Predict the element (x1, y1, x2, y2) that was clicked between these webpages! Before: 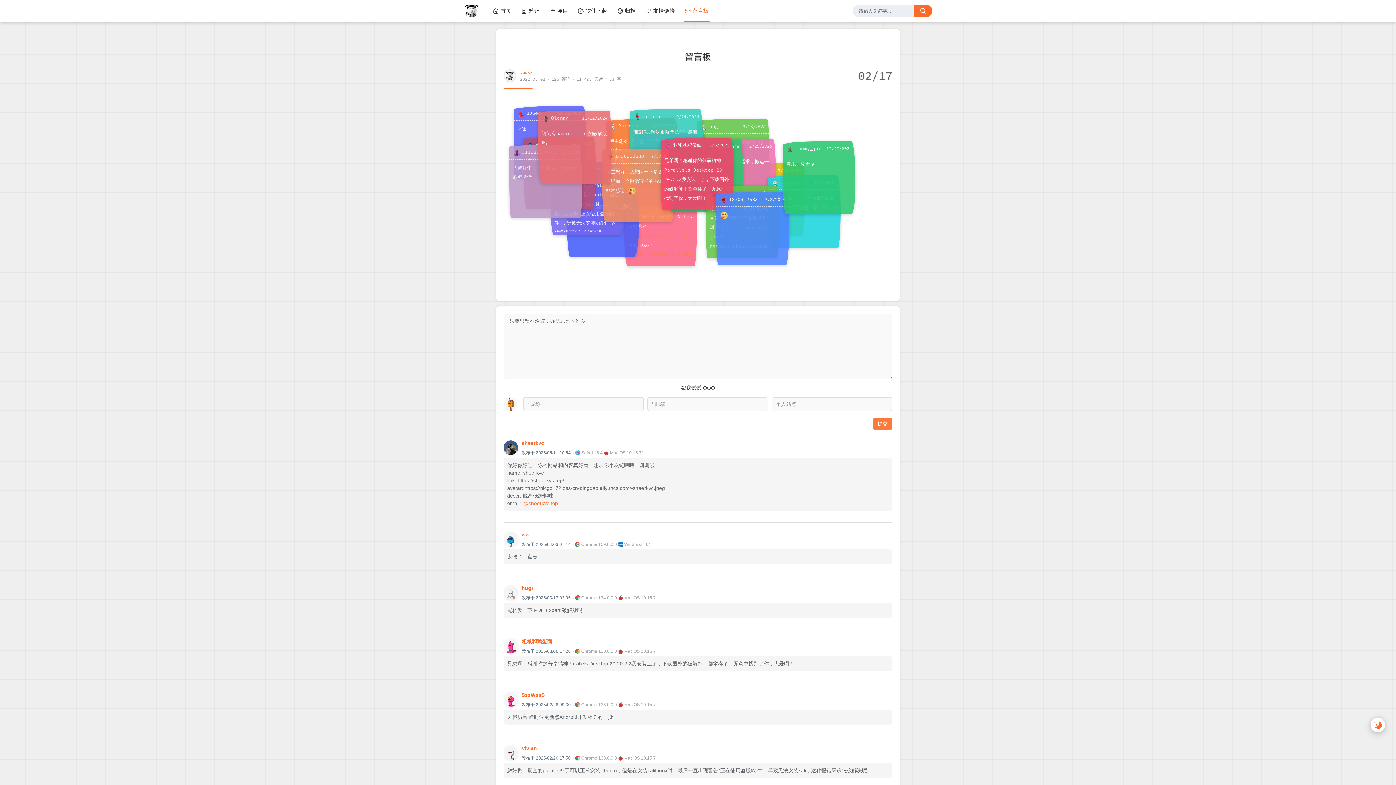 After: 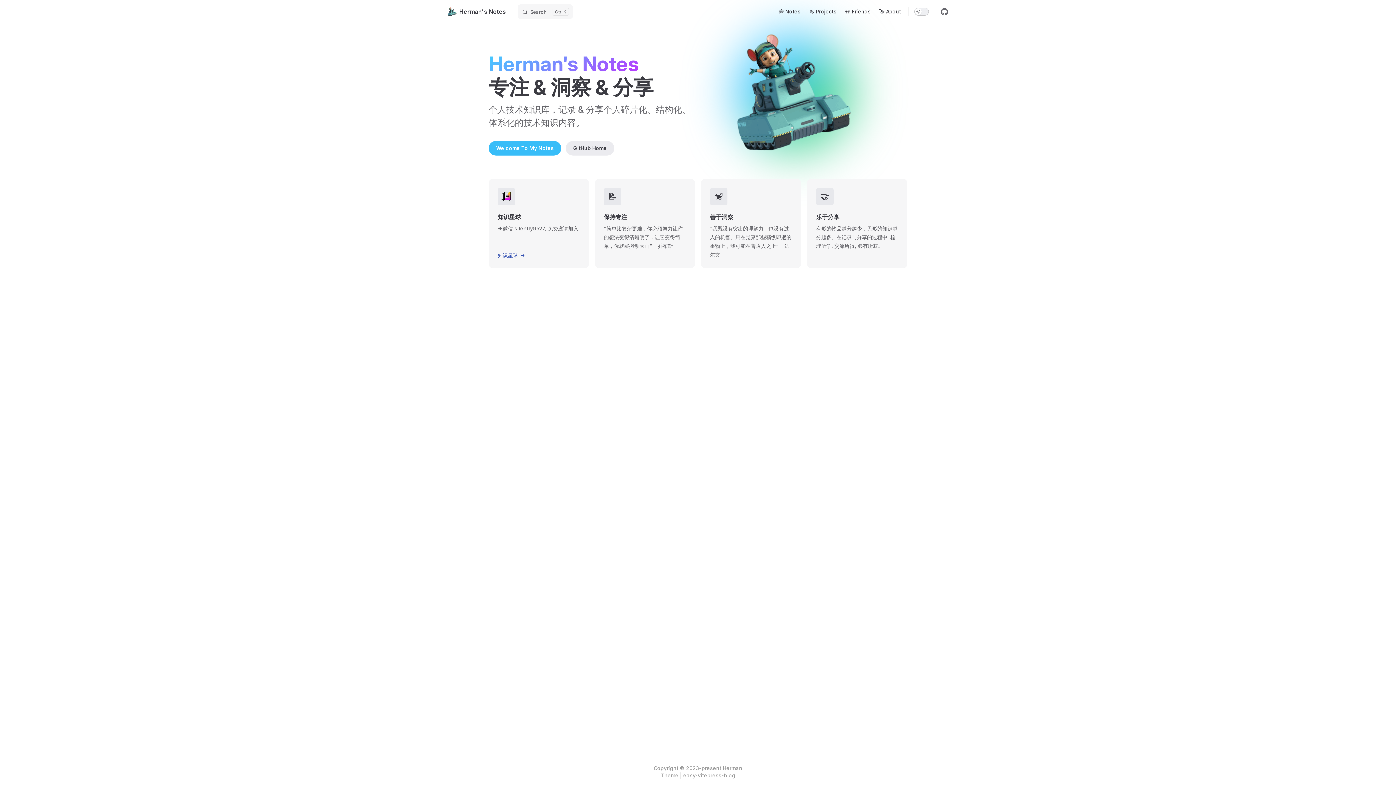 Action: label: https://herman7z.site bbox: (628, 230, 689, 240)